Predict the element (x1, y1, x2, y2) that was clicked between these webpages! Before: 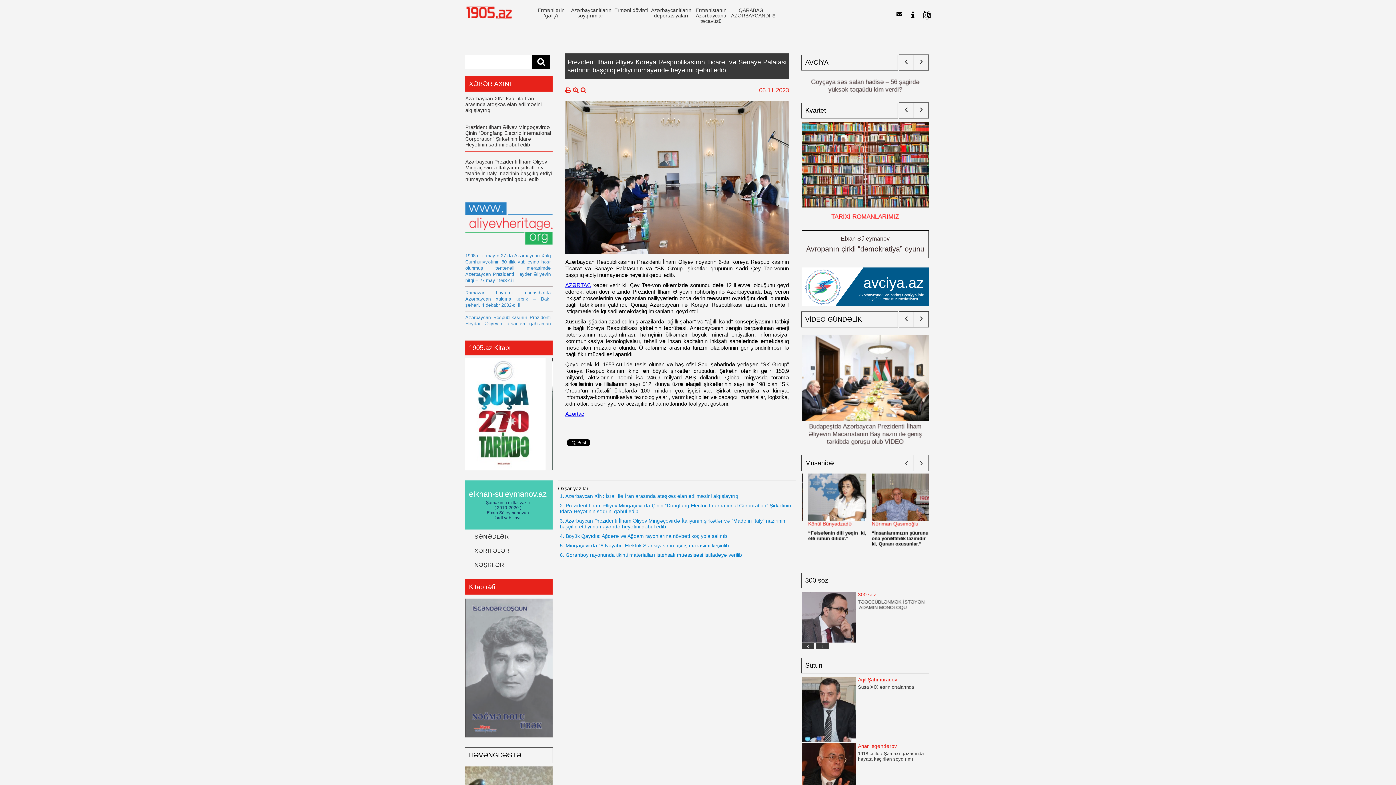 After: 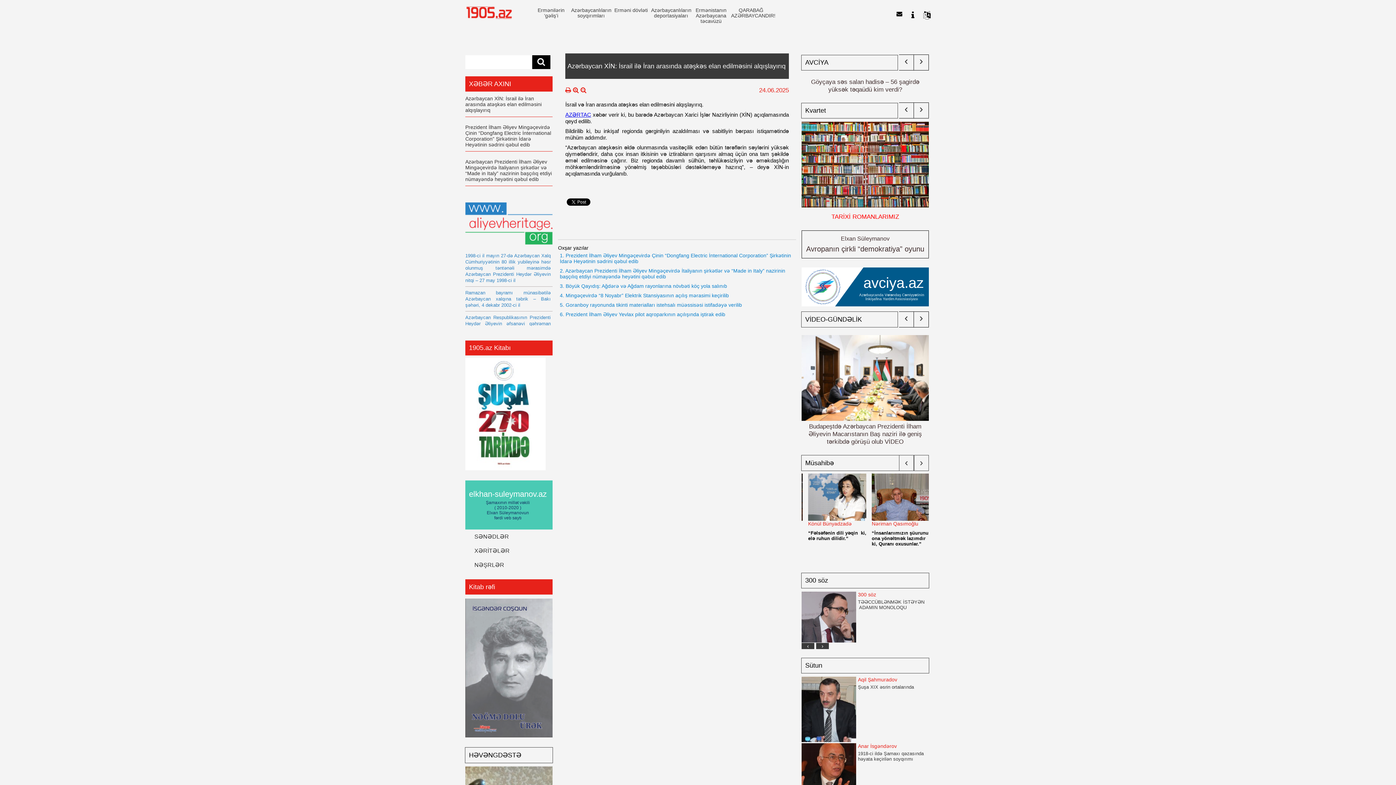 Action: label: Azərbaycan XİN: İsrail ilə İran arasında atəşkəs elan edilməsini alqışlayırıq bbox: (465, 95, 552, 113)